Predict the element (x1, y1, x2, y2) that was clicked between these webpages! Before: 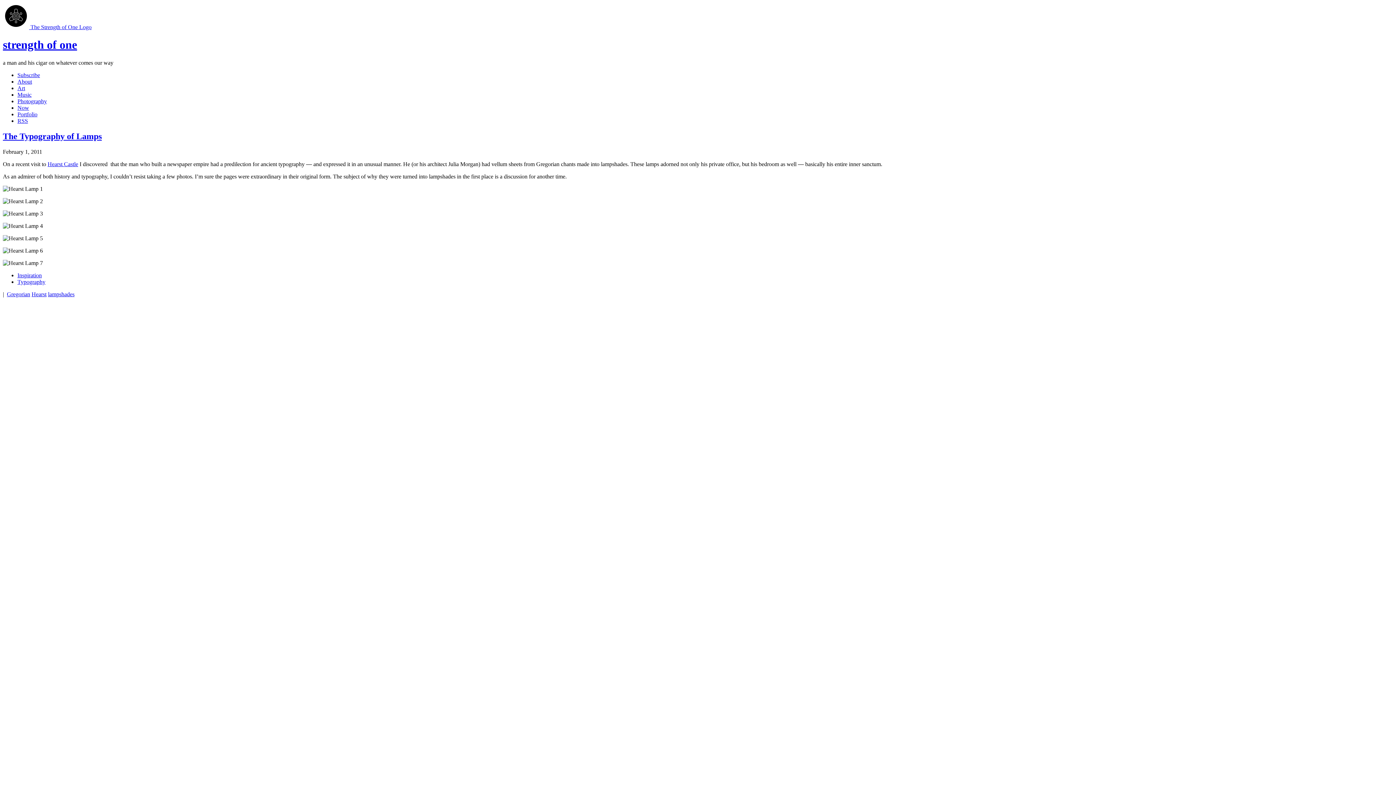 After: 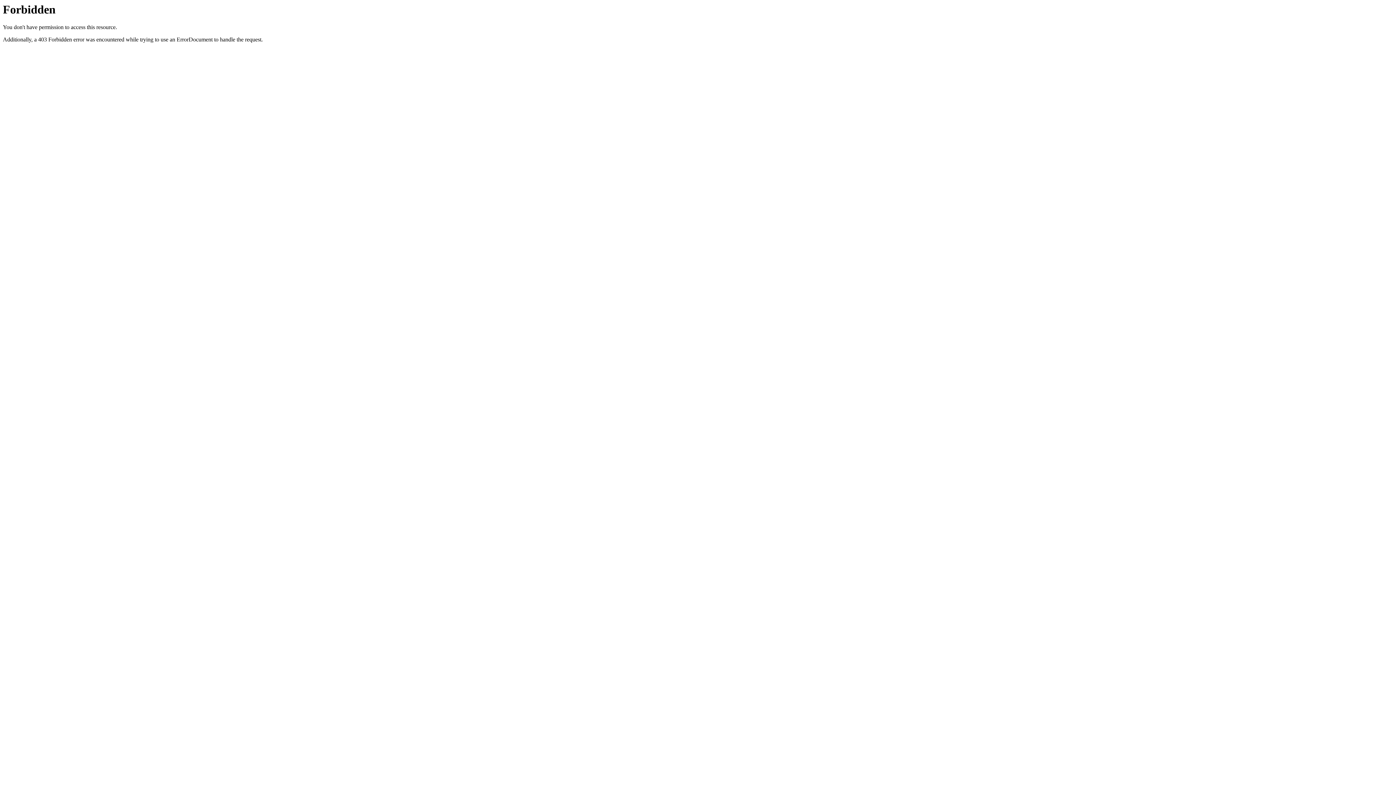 Action: label: Now bbox: (17, 104, 29, 110)